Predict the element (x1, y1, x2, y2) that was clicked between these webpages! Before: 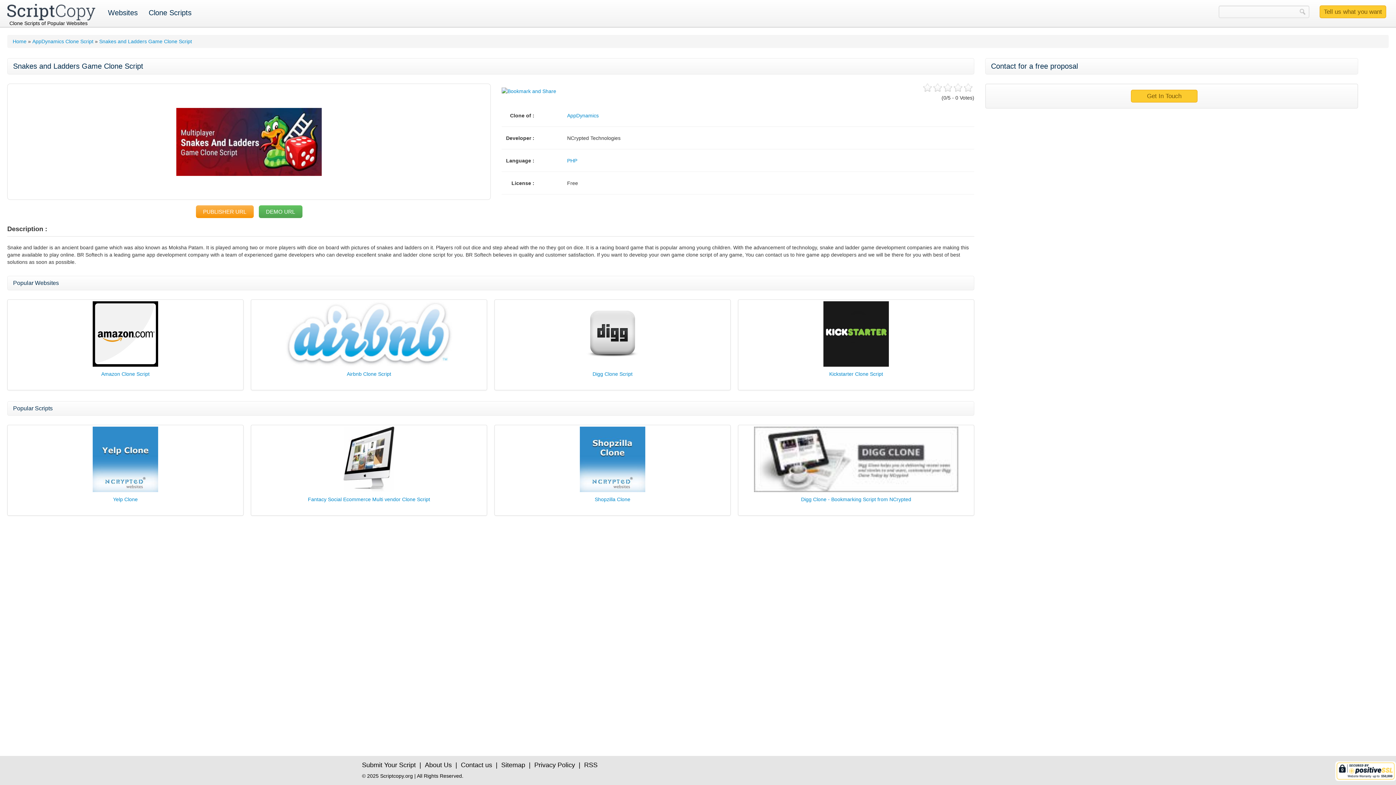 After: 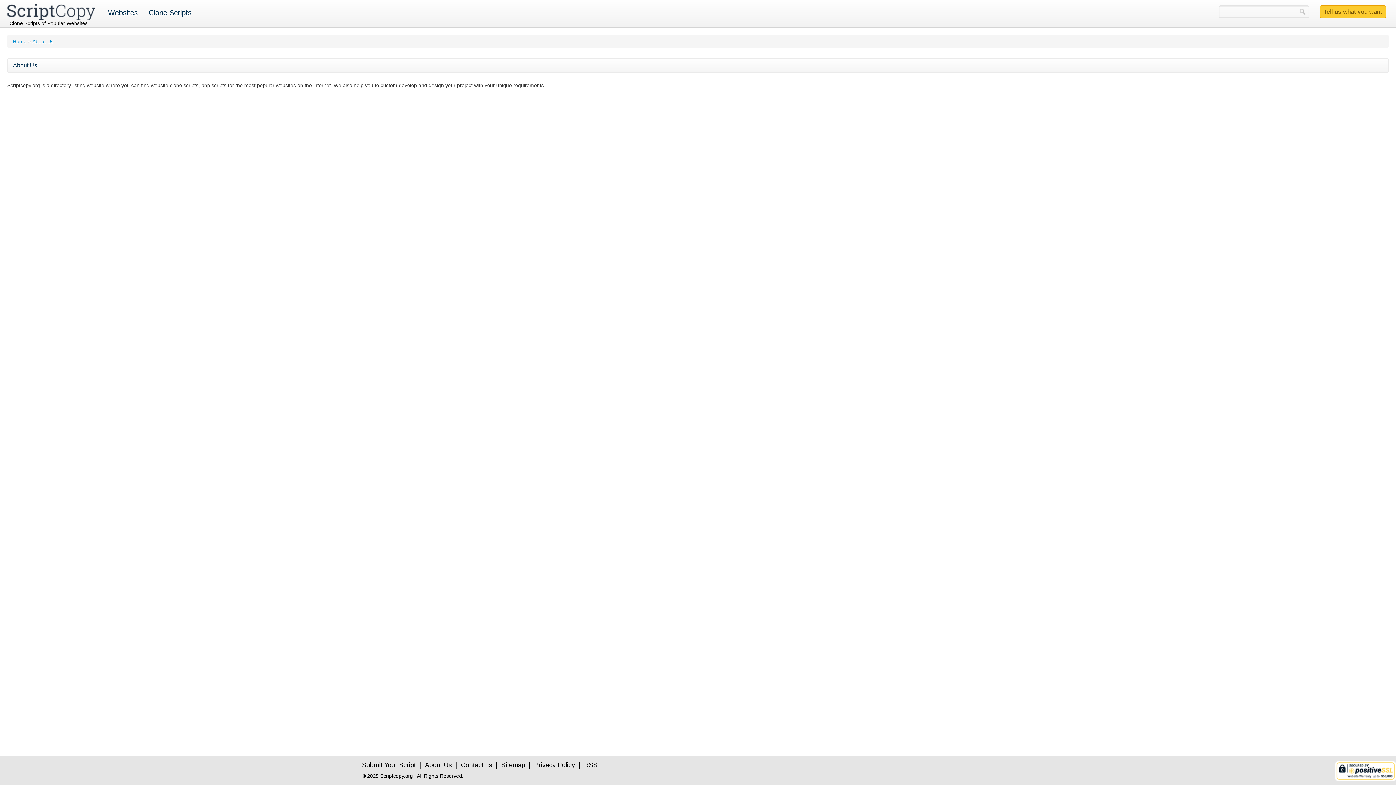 Action: bbox: (425, 761, 451, 769) label: About Us